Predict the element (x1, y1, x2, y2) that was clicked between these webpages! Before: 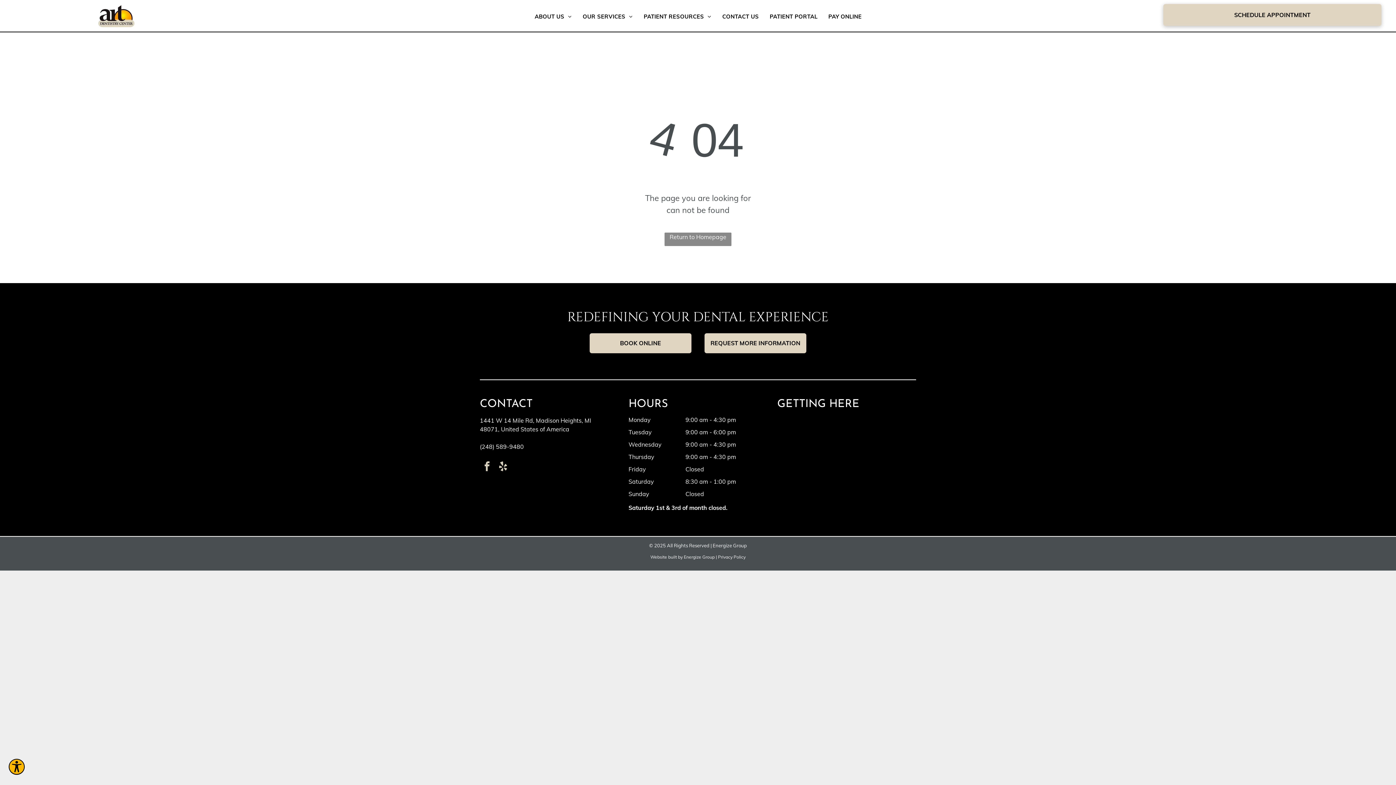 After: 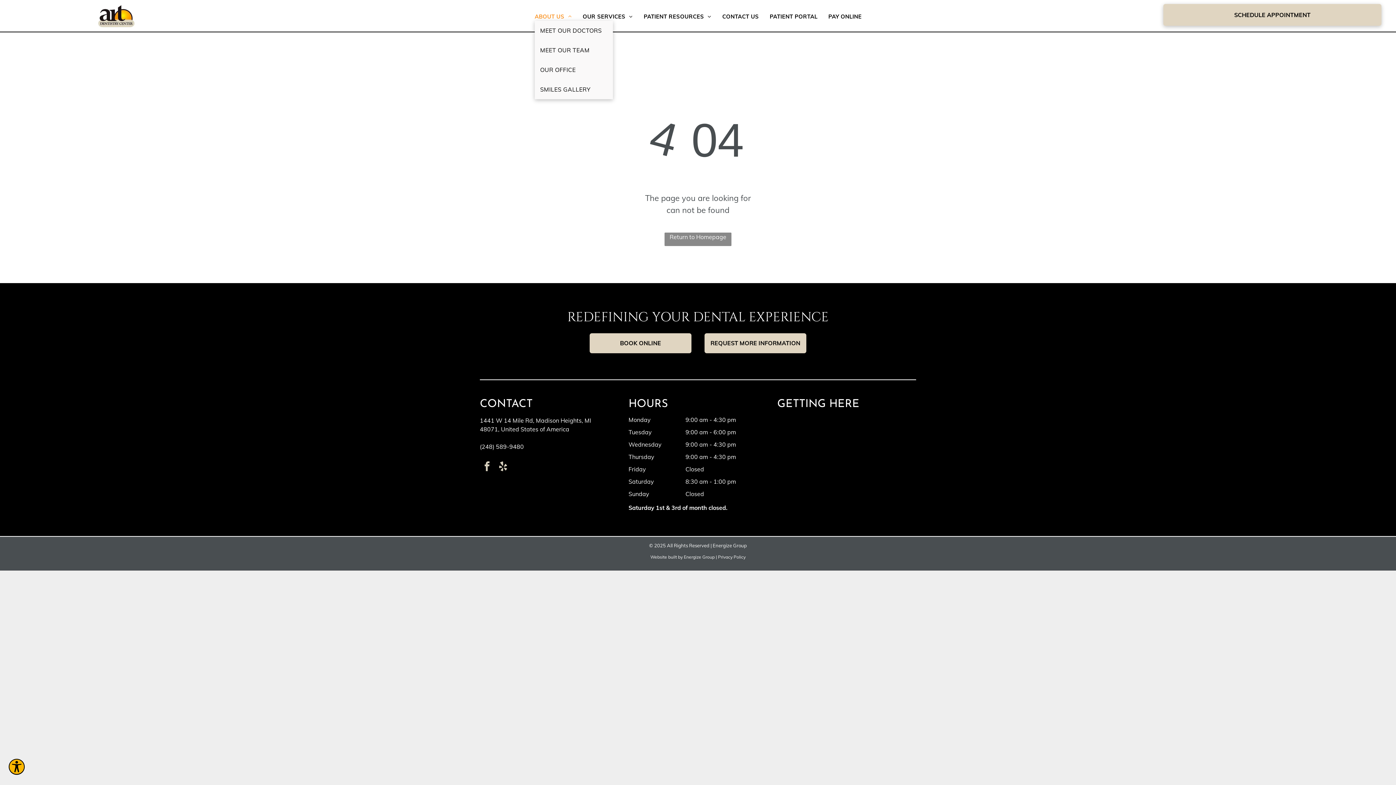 Action: bbox: (529, 12, 577, 20) label: ABOUT US